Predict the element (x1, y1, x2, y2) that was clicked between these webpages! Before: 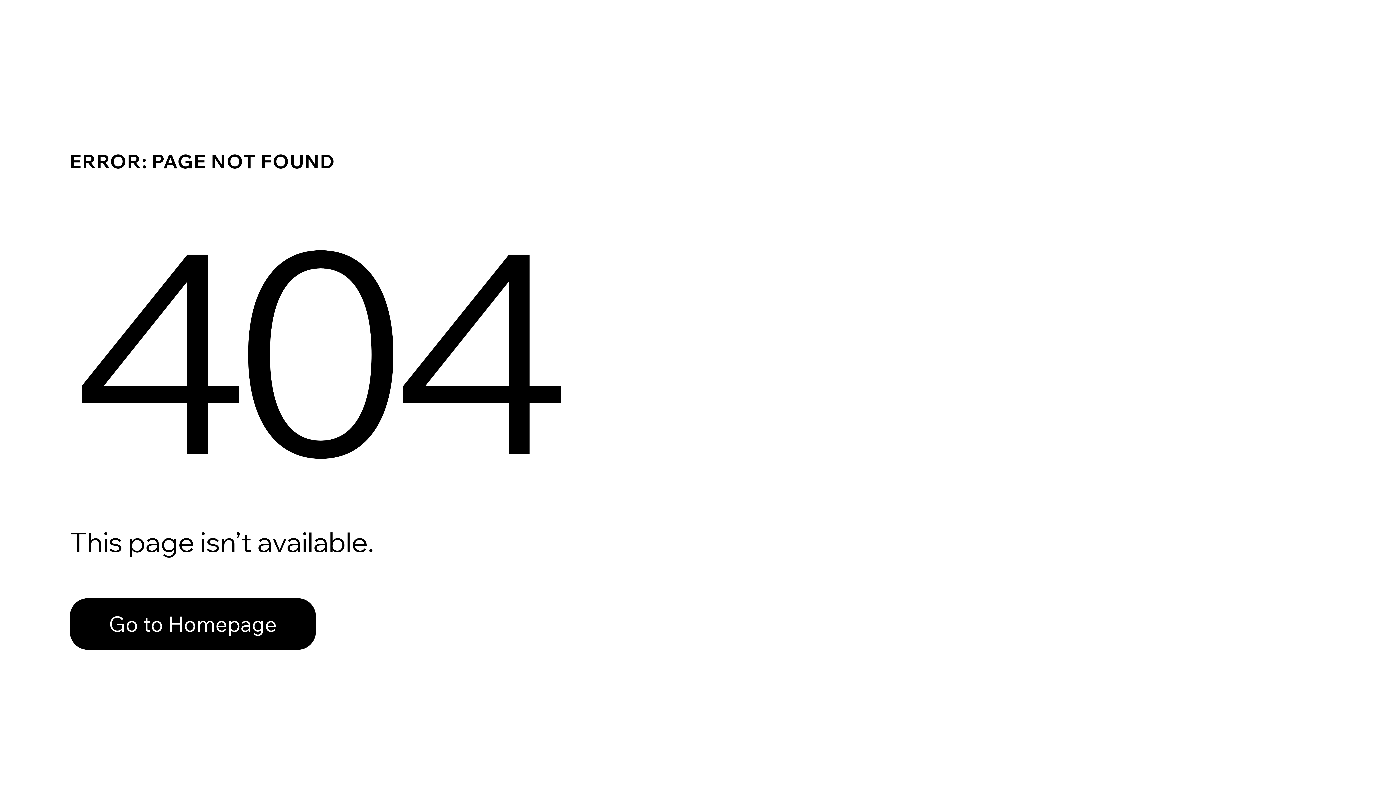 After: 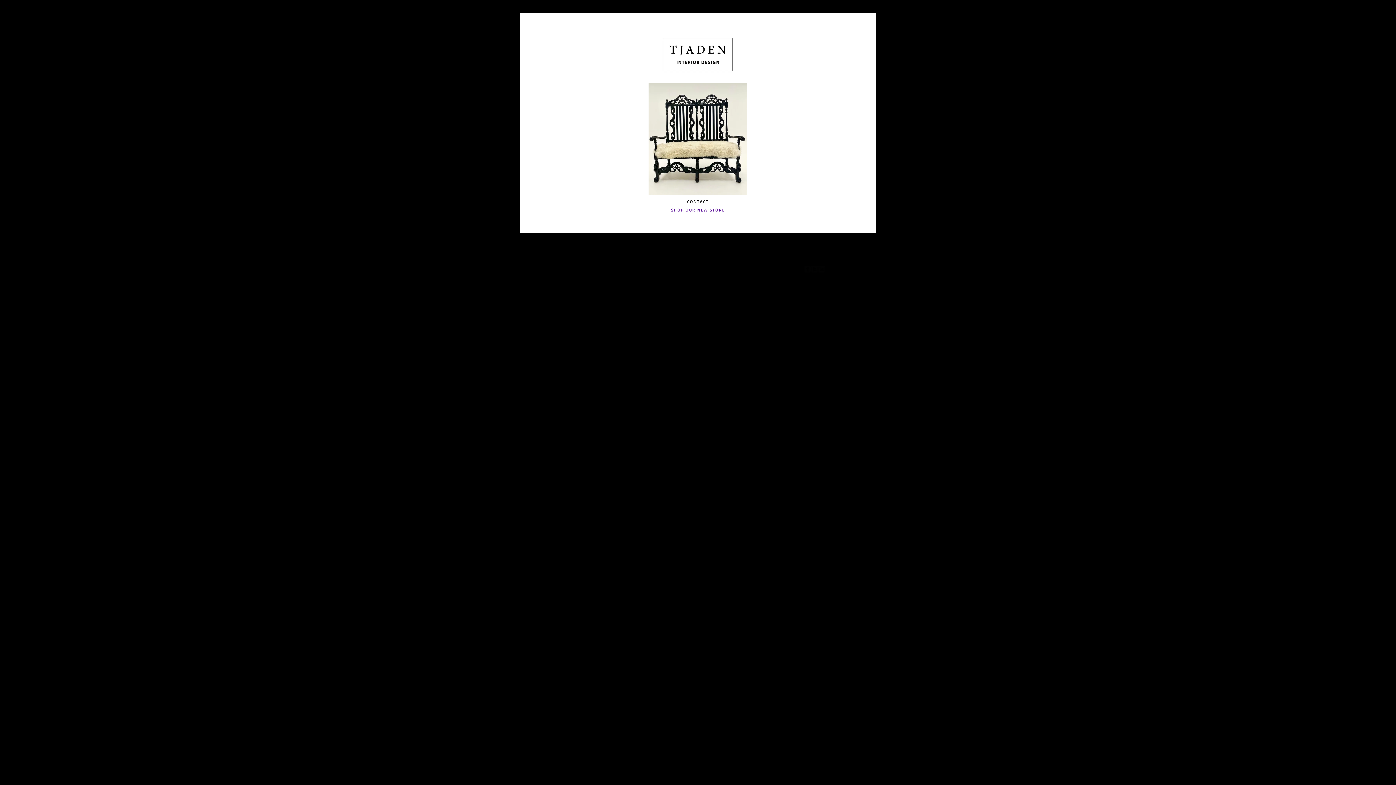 Action: bbox: (69, 582, 768, 659) label: Go to Homepage